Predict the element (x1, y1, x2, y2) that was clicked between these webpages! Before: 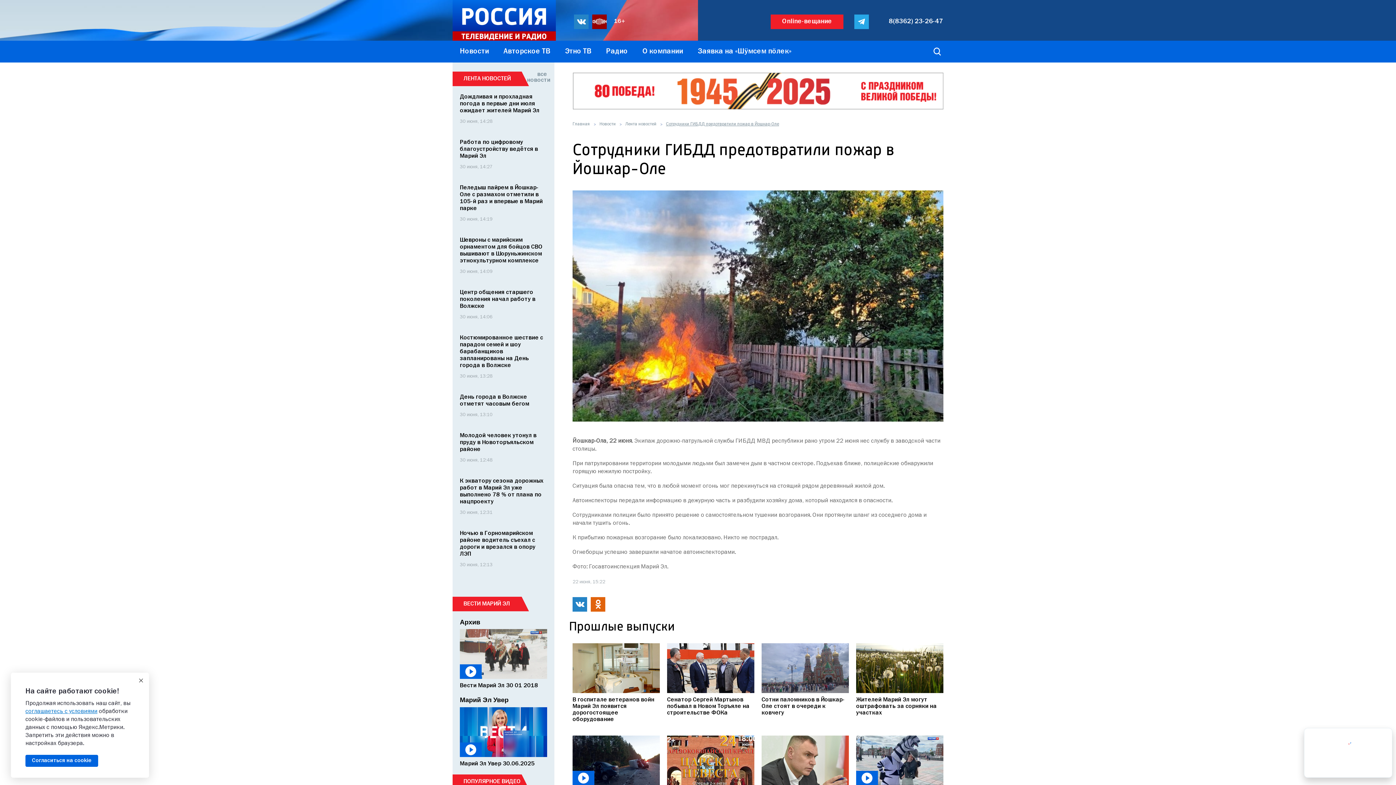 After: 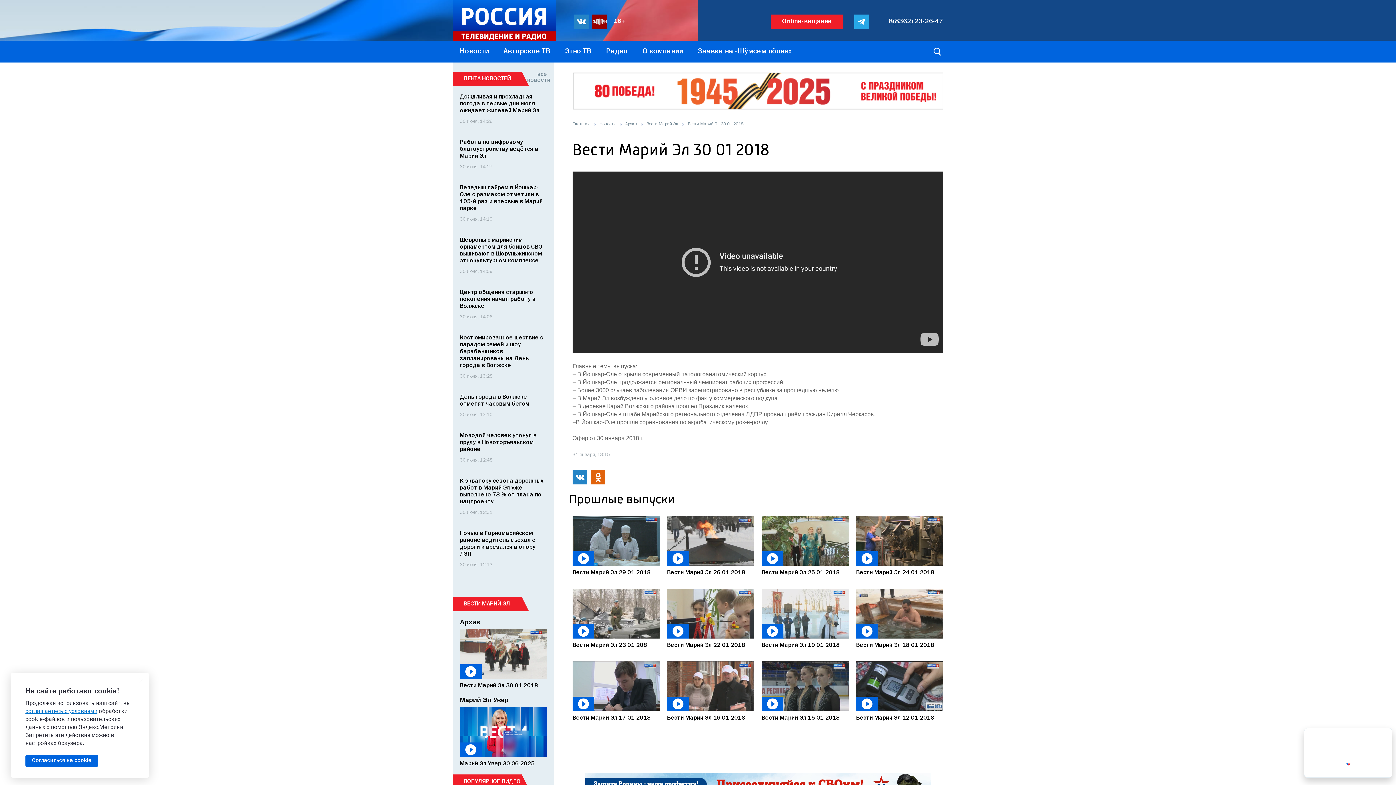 Action: label: Вести Марий Эл 30 01 2018 bbox: (460, 679, 547, 689)